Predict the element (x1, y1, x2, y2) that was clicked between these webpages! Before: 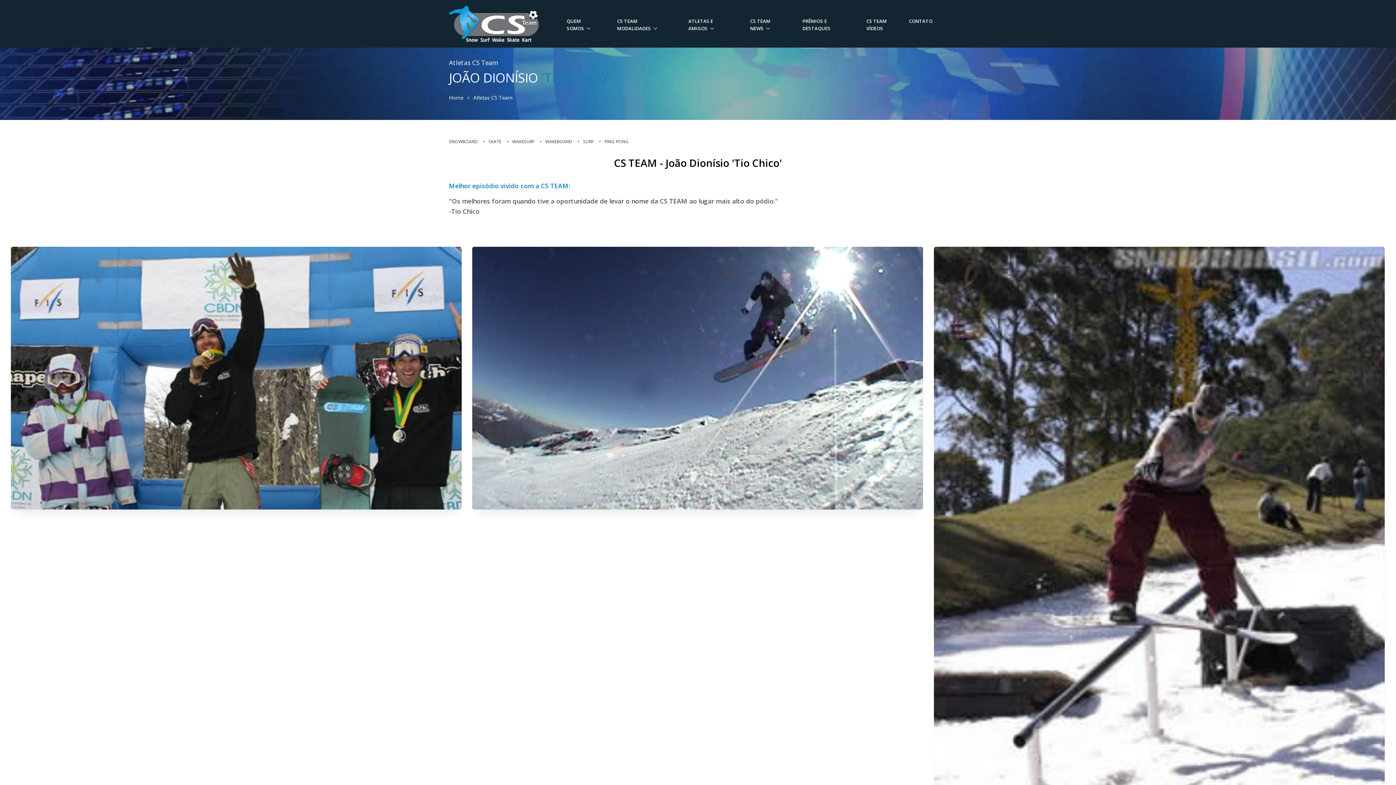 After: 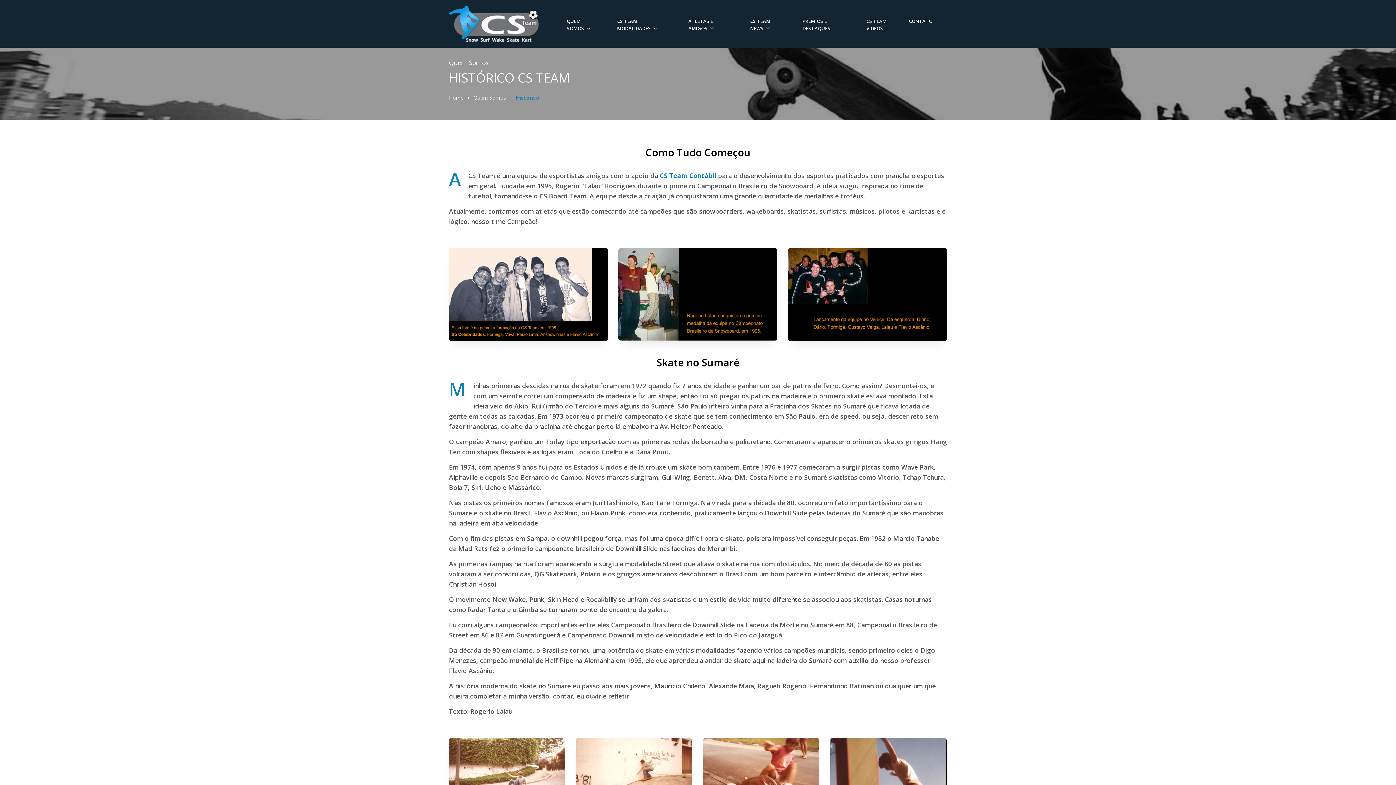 Action: label: QUEM SOMOS bbox: (566, 15, 602, 34)